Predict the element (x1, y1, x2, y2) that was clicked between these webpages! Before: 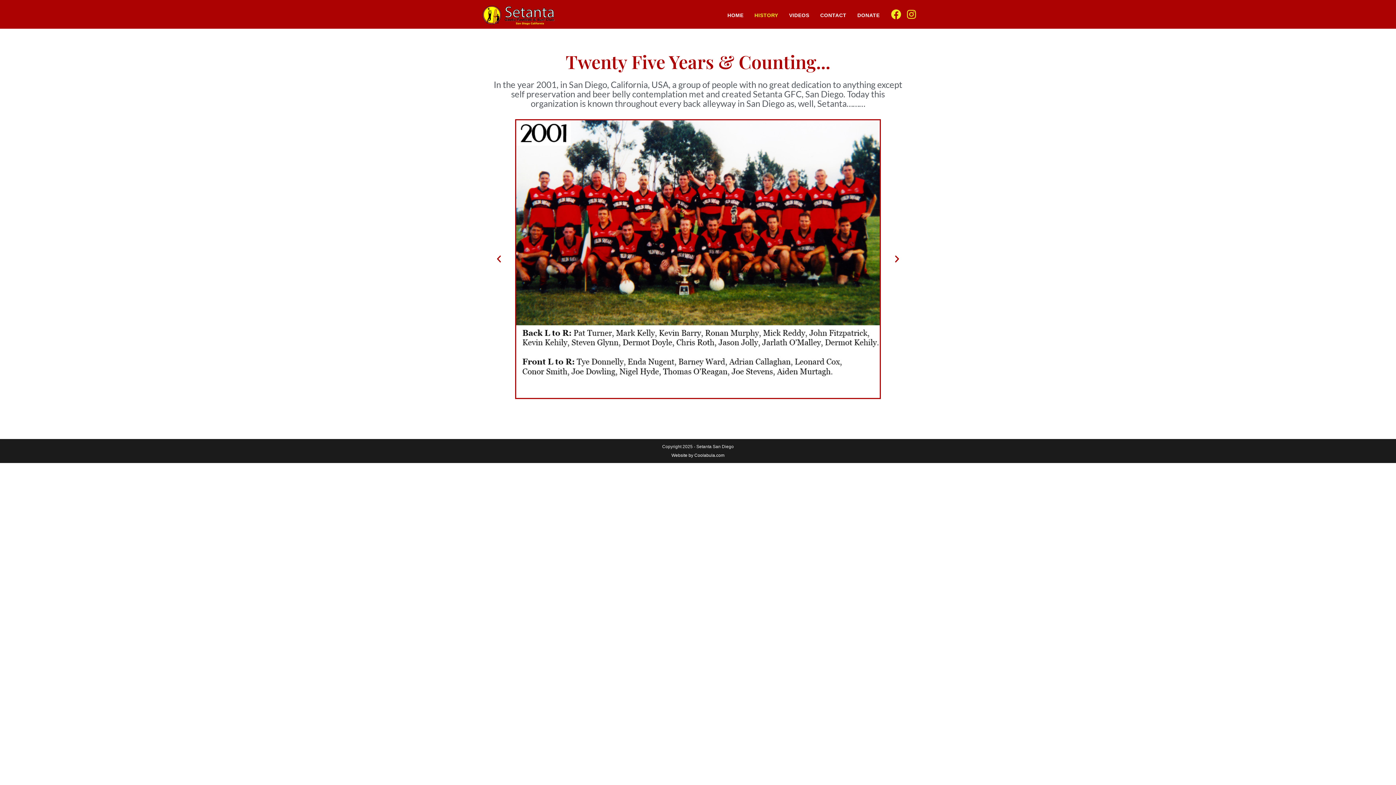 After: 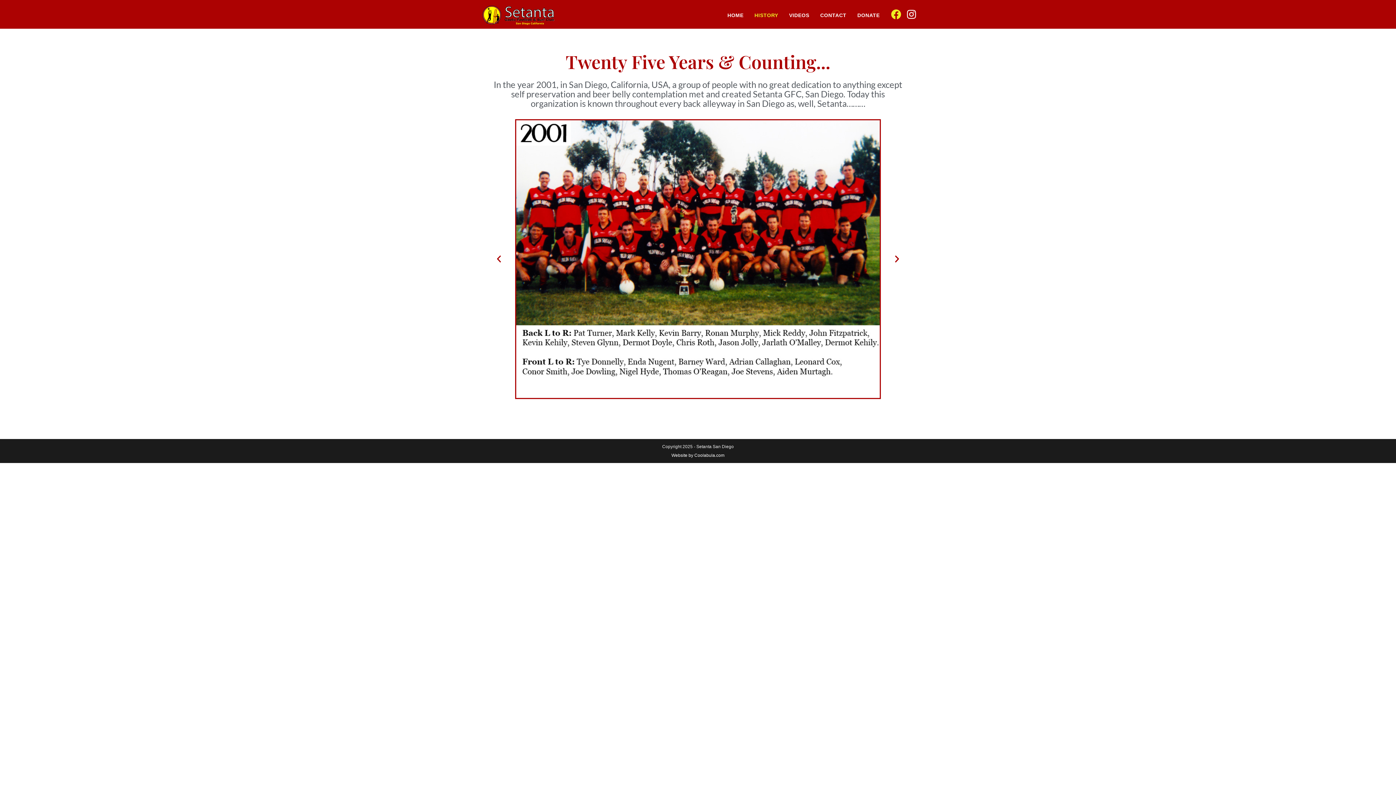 Action: label: Instagram (opens in a new tab) bbox: (904, 9, 919, 20)